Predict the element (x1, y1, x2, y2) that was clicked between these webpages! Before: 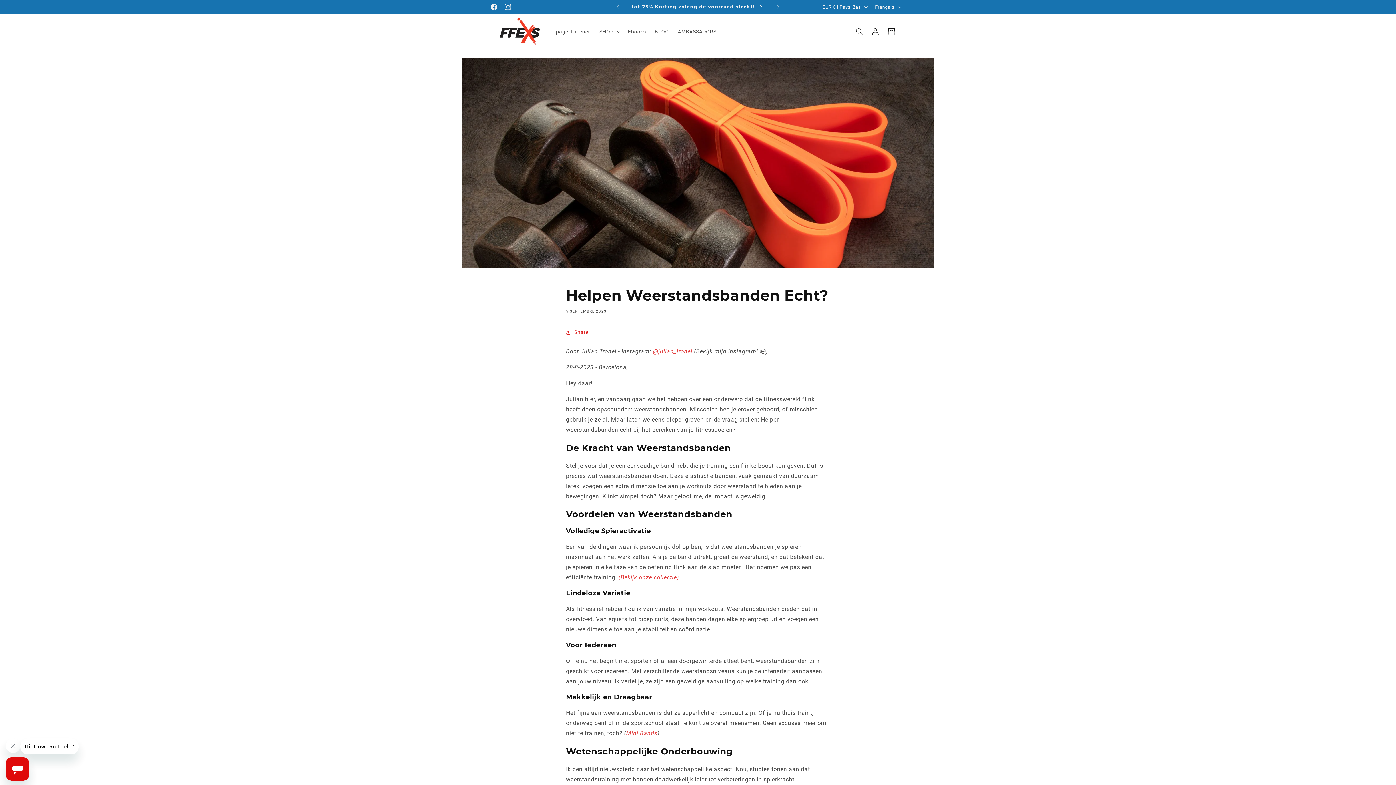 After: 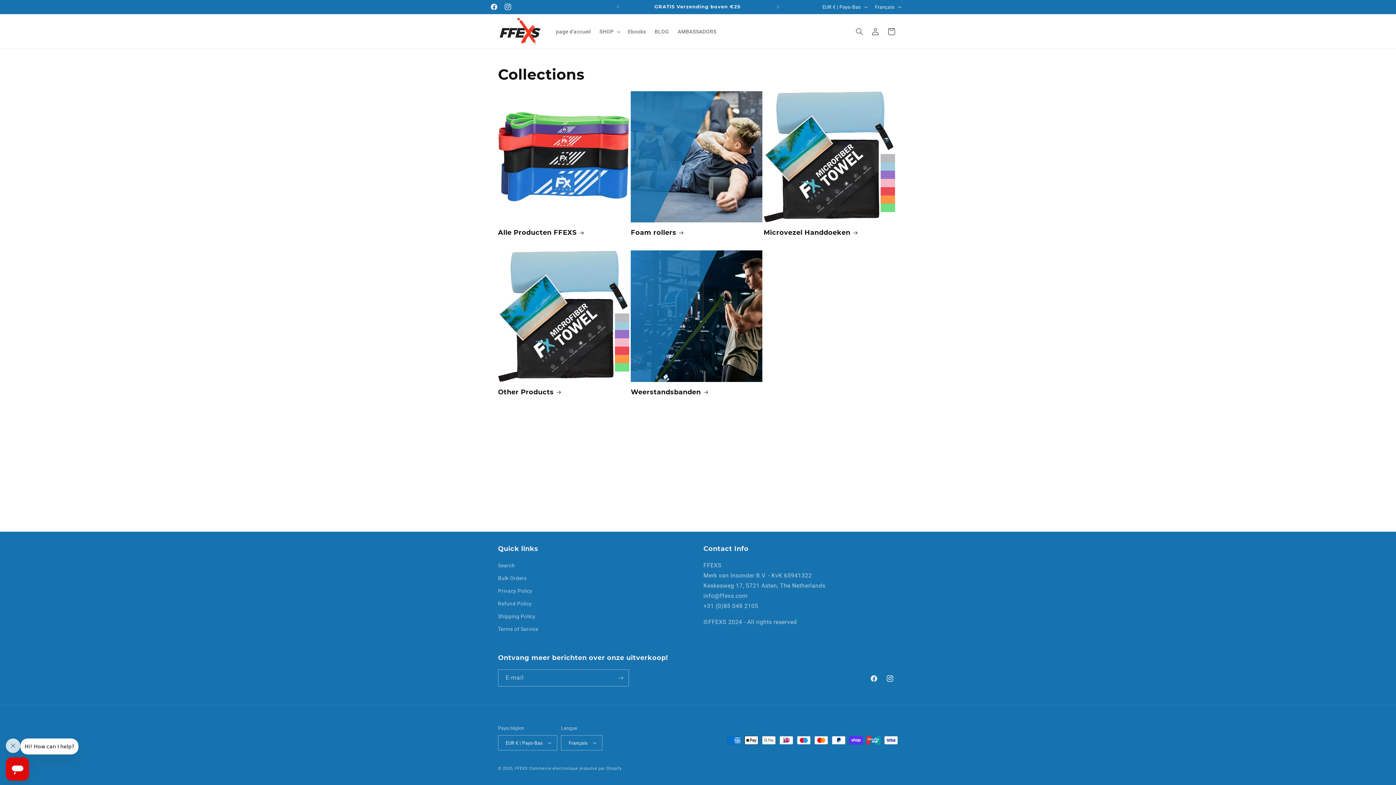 Action: bbox: (624, 0, 770, 13) label: Liquidatie Uitverkoop! Op=Op!